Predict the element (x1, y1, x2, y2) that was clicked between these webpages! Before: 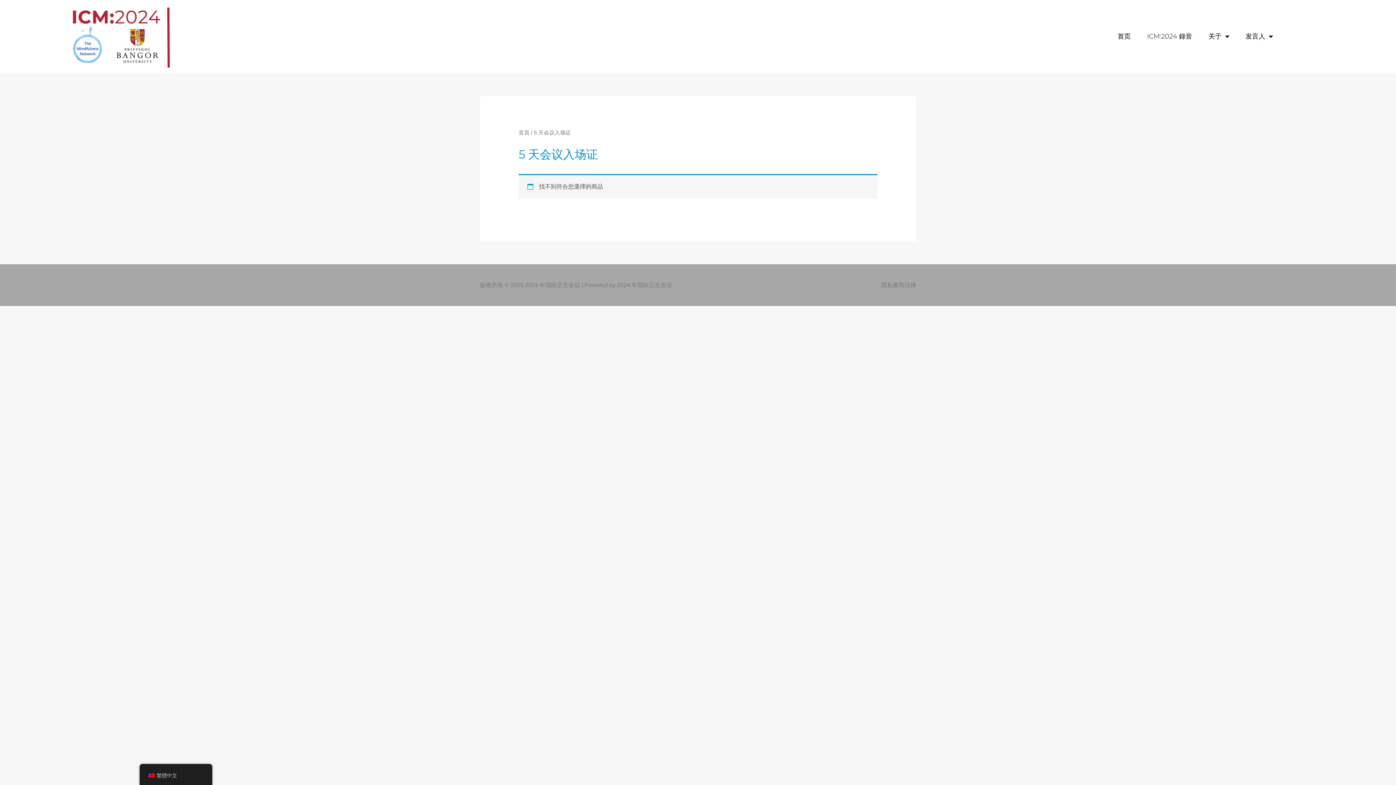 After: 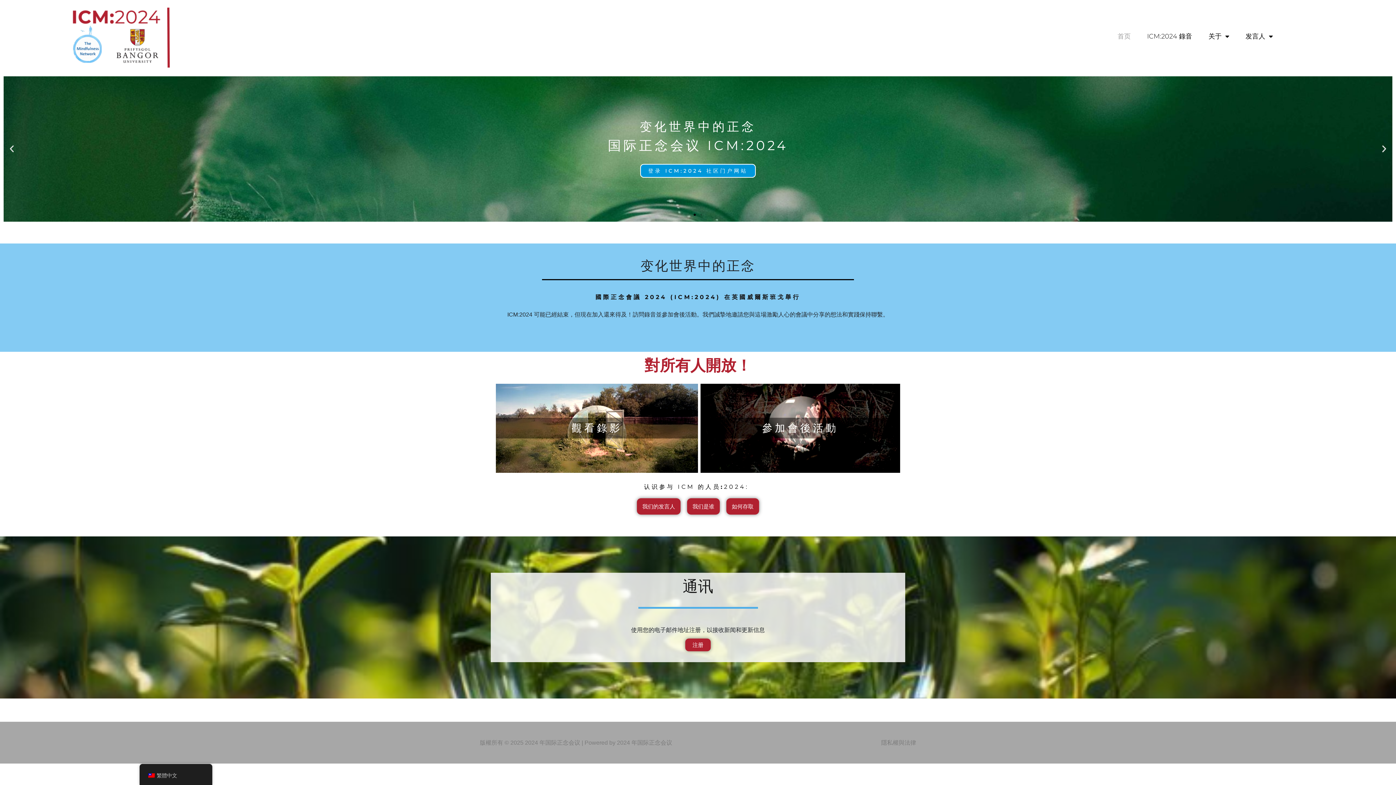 Action: label: 首頁 bbox: (518, 129, 529, 135)